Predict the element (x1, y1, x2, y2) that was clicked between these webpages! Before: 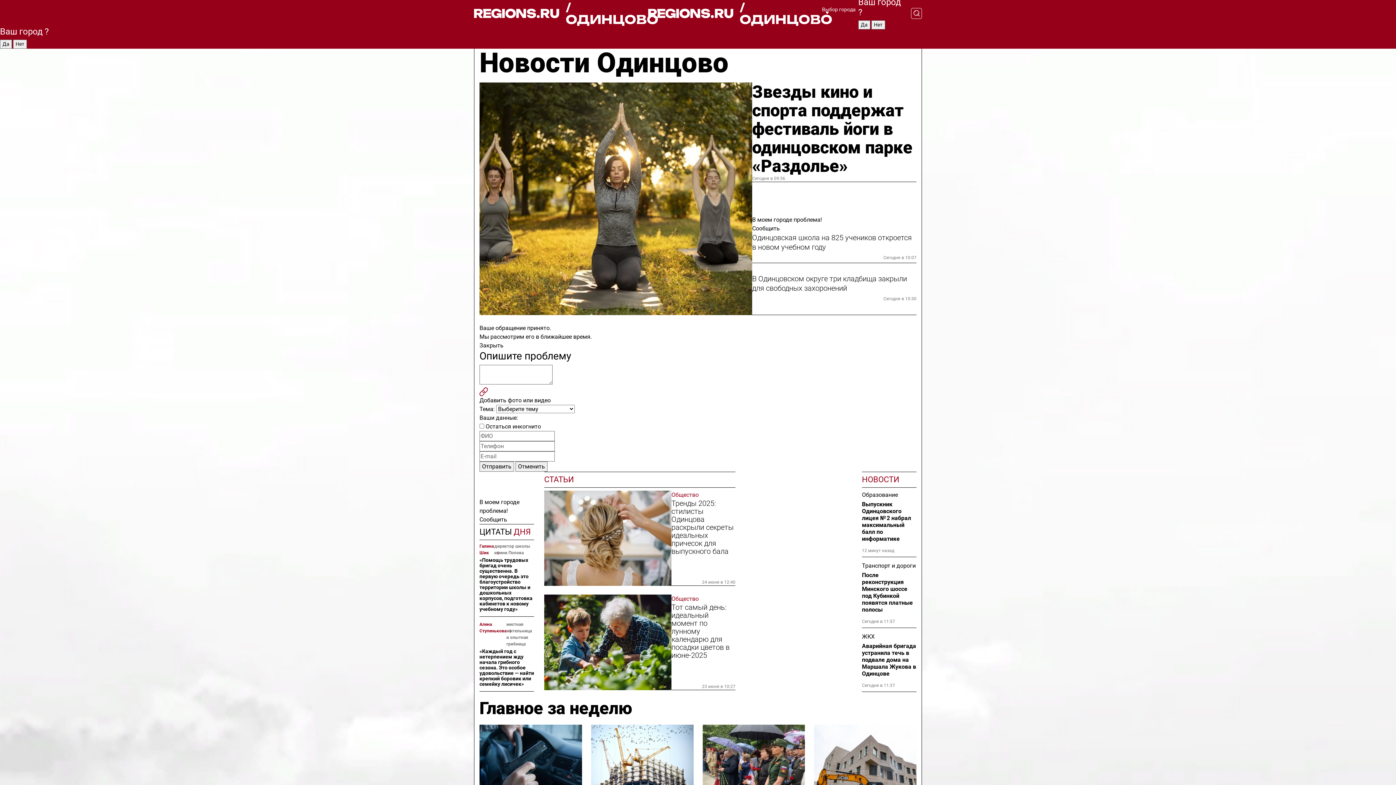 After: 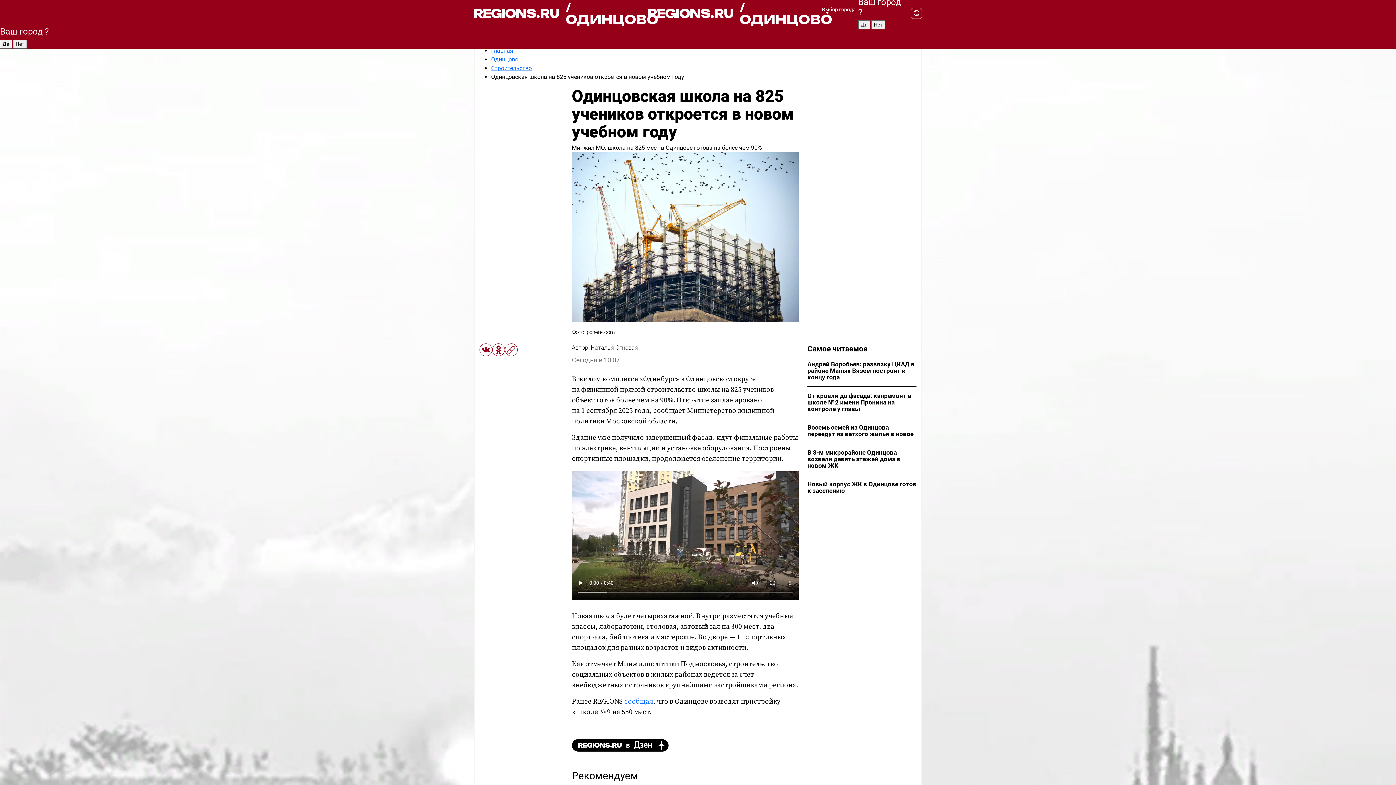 Action: label: Одинцовская школа на 825 учеников откроется в новом учебном году bbox: (752, 233, 916, 252)